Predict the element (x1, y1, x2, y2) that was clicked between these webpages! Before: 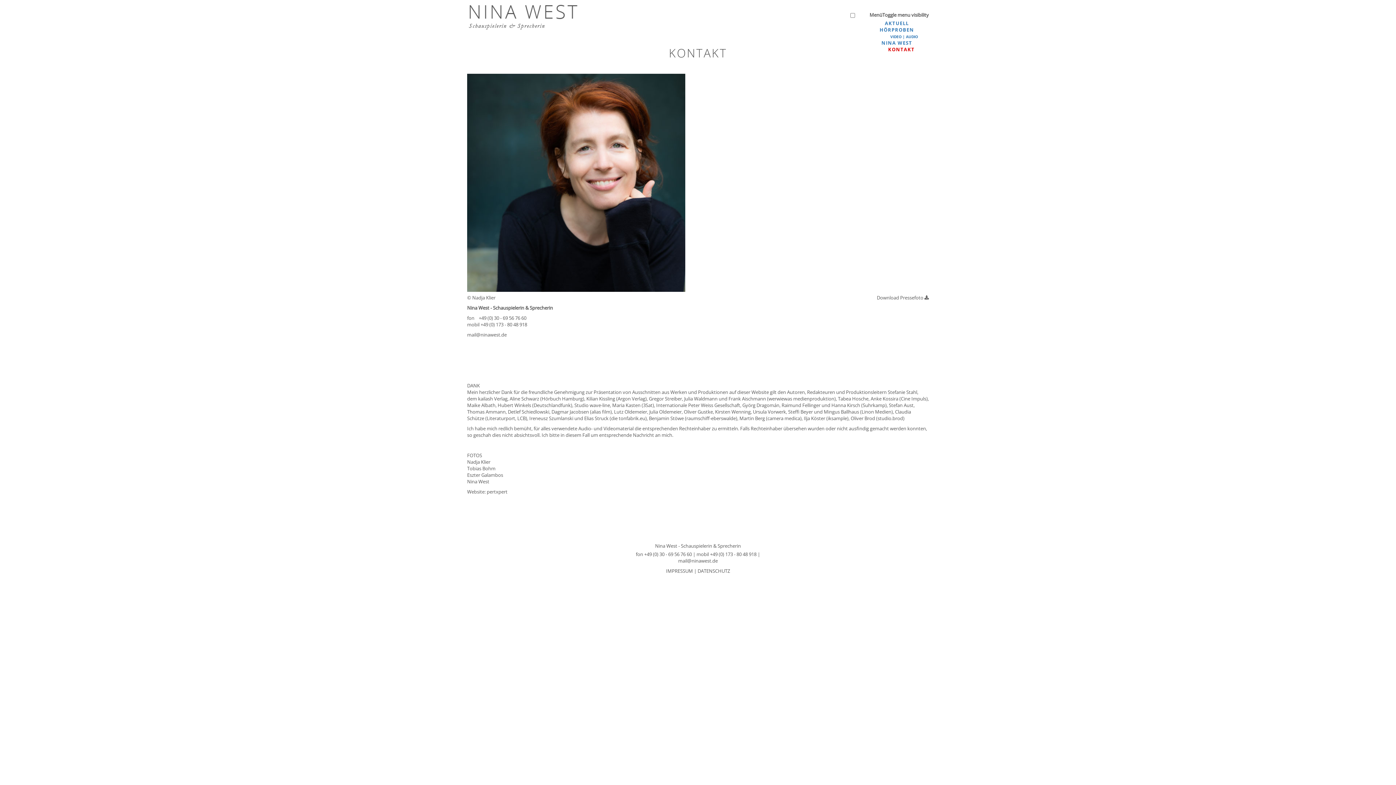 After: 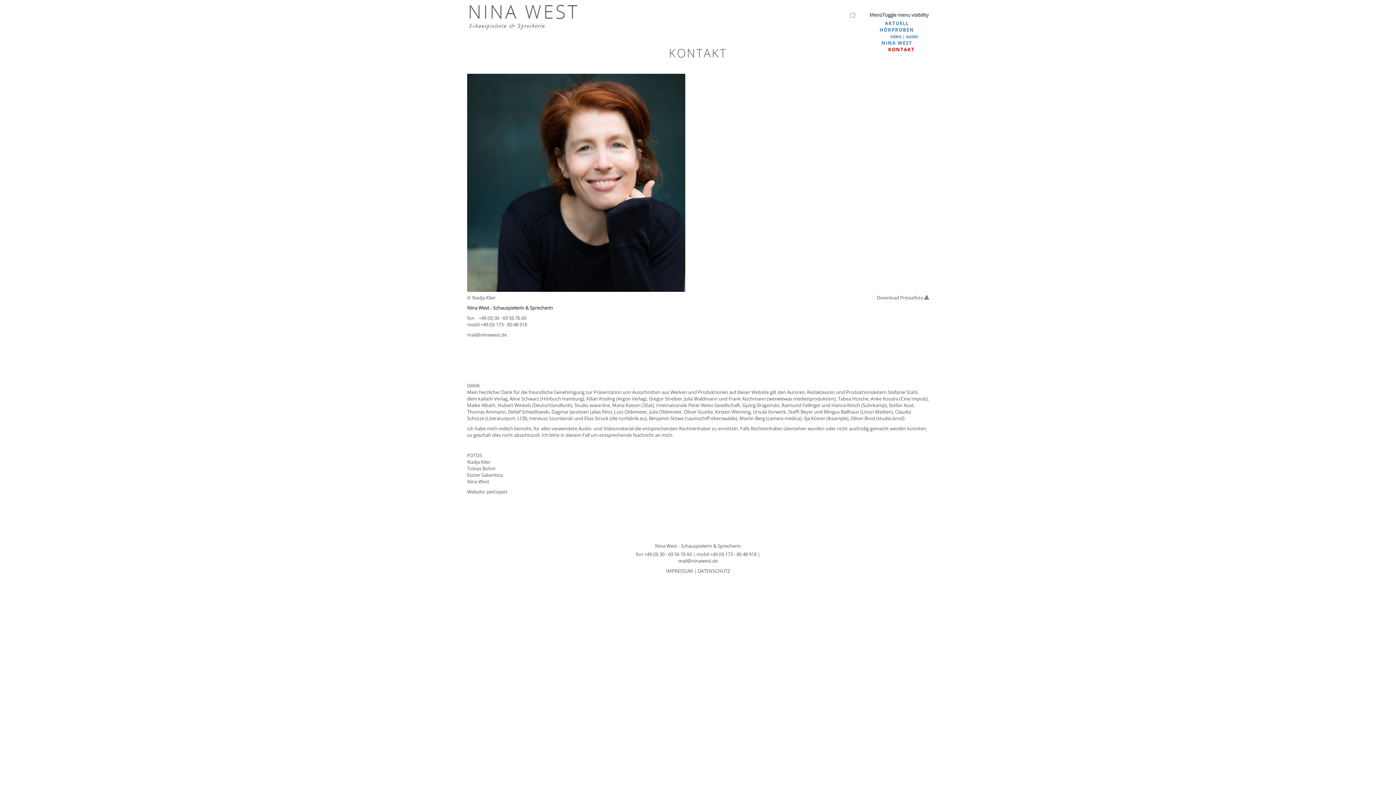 Action: label: mail@ninawest.de bbox: (678, 557, 718, 564)